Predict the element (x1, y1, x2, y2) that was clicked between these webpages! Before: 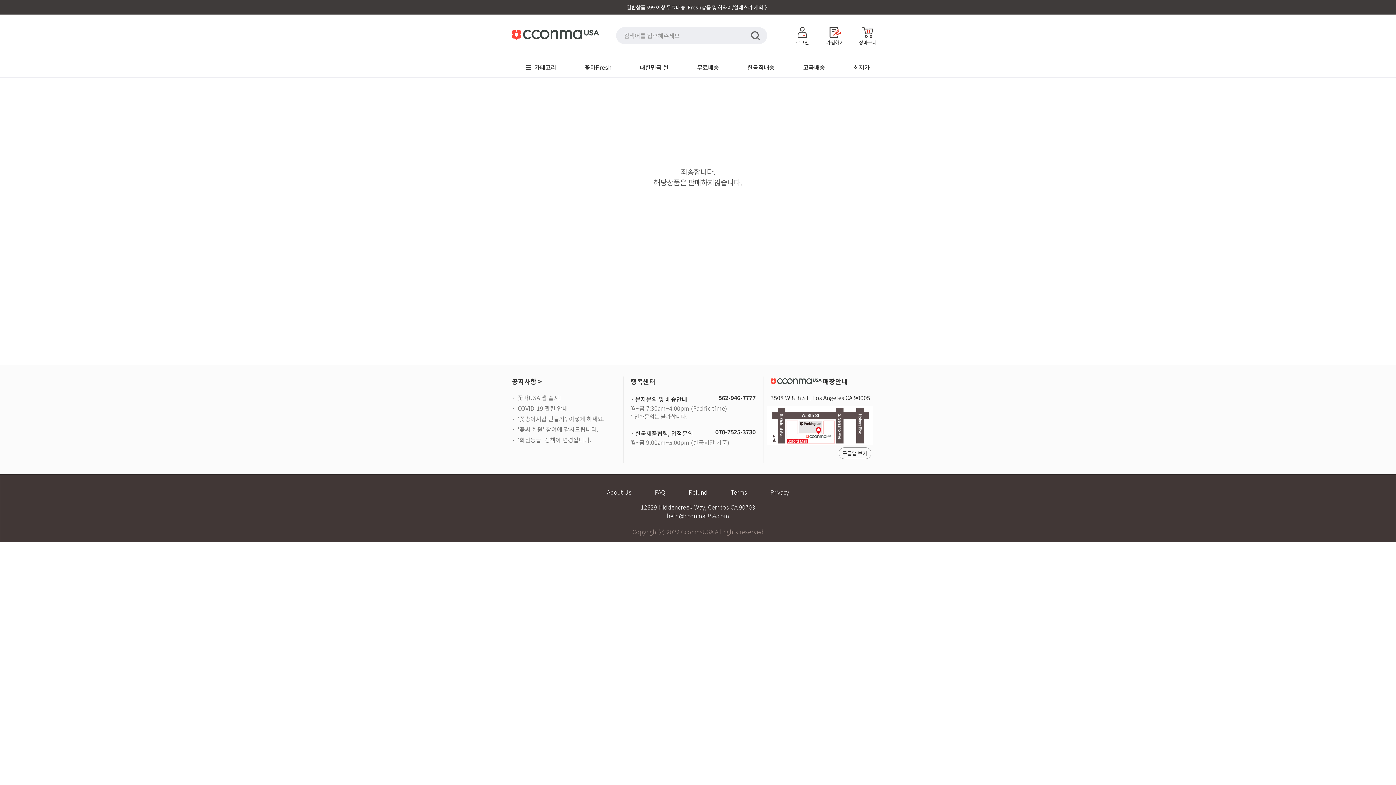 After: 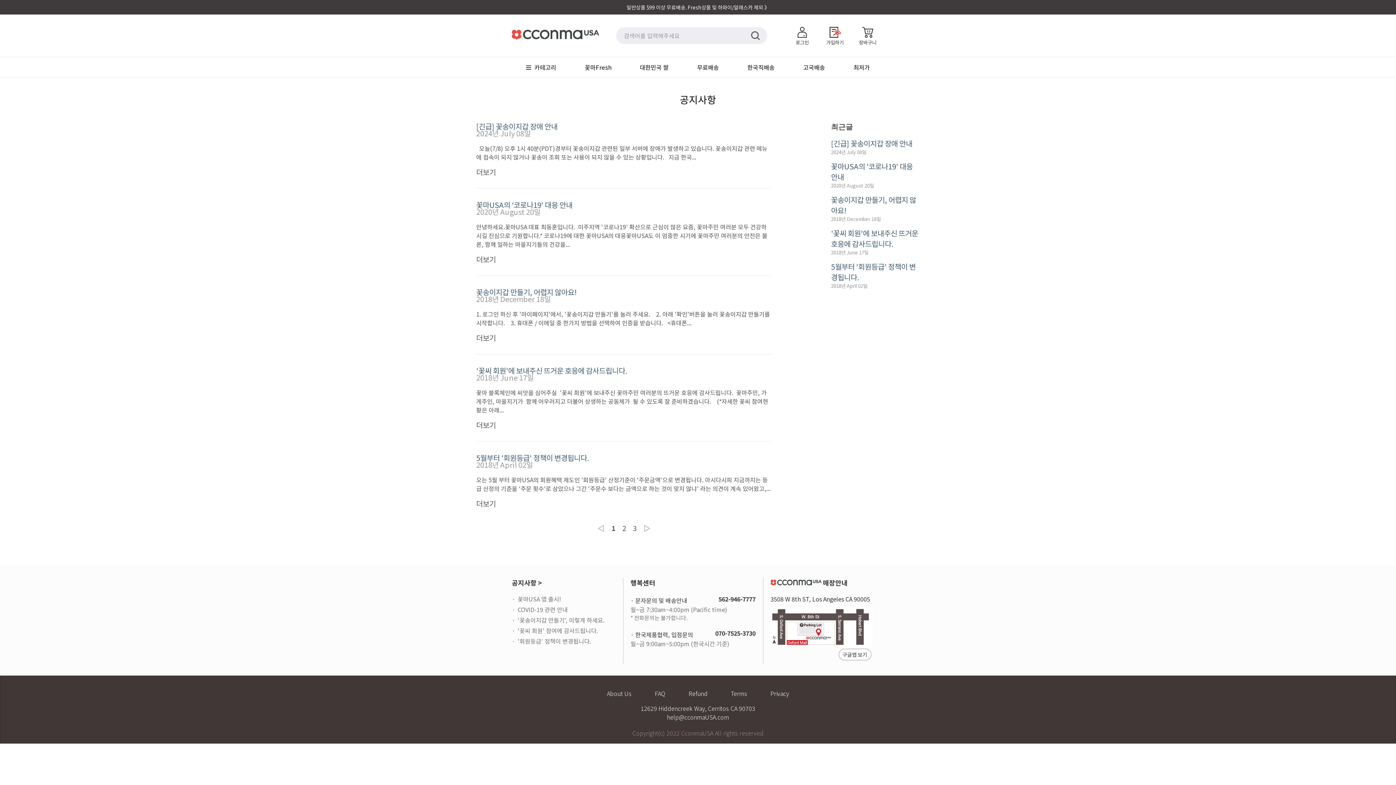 Action: label: 공지사항 > bbox: (512, 376, 542, 386)